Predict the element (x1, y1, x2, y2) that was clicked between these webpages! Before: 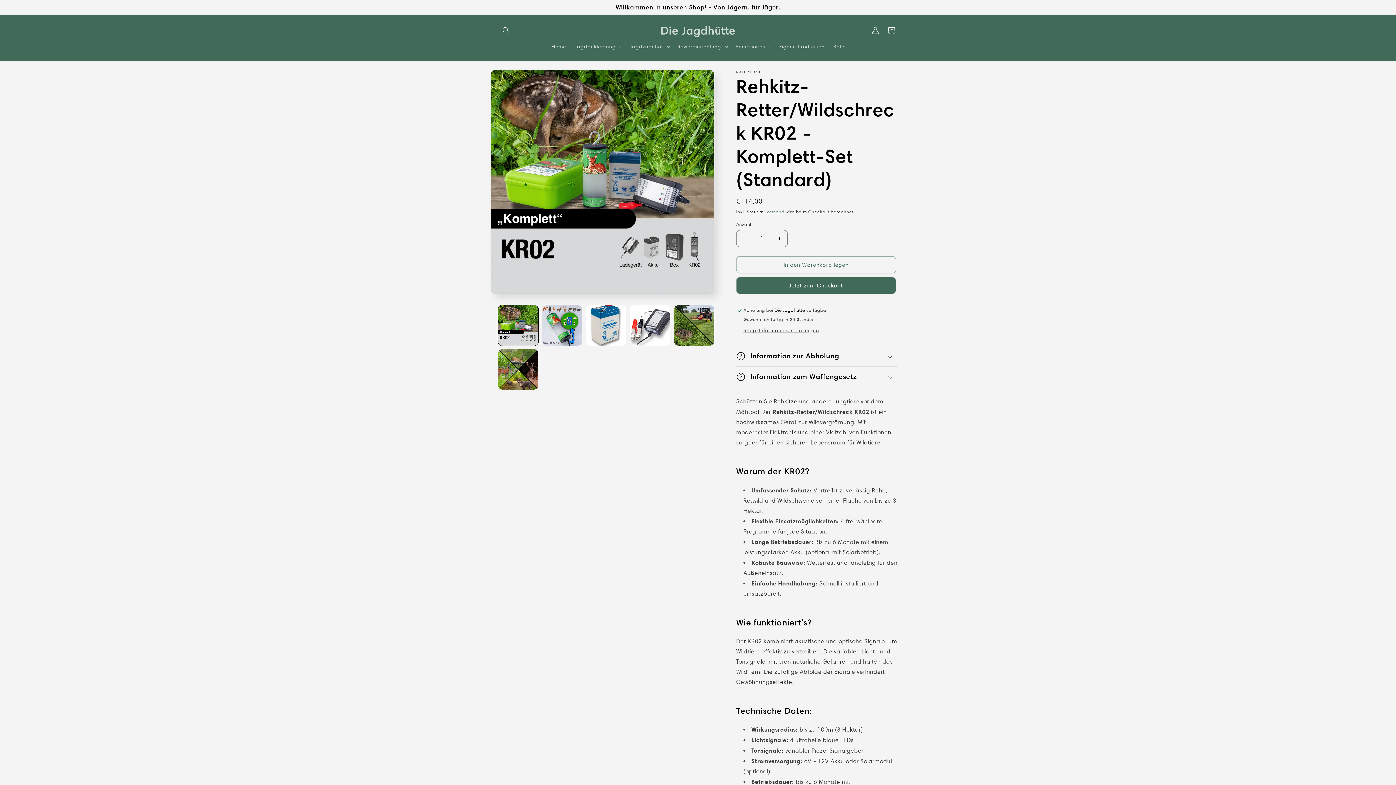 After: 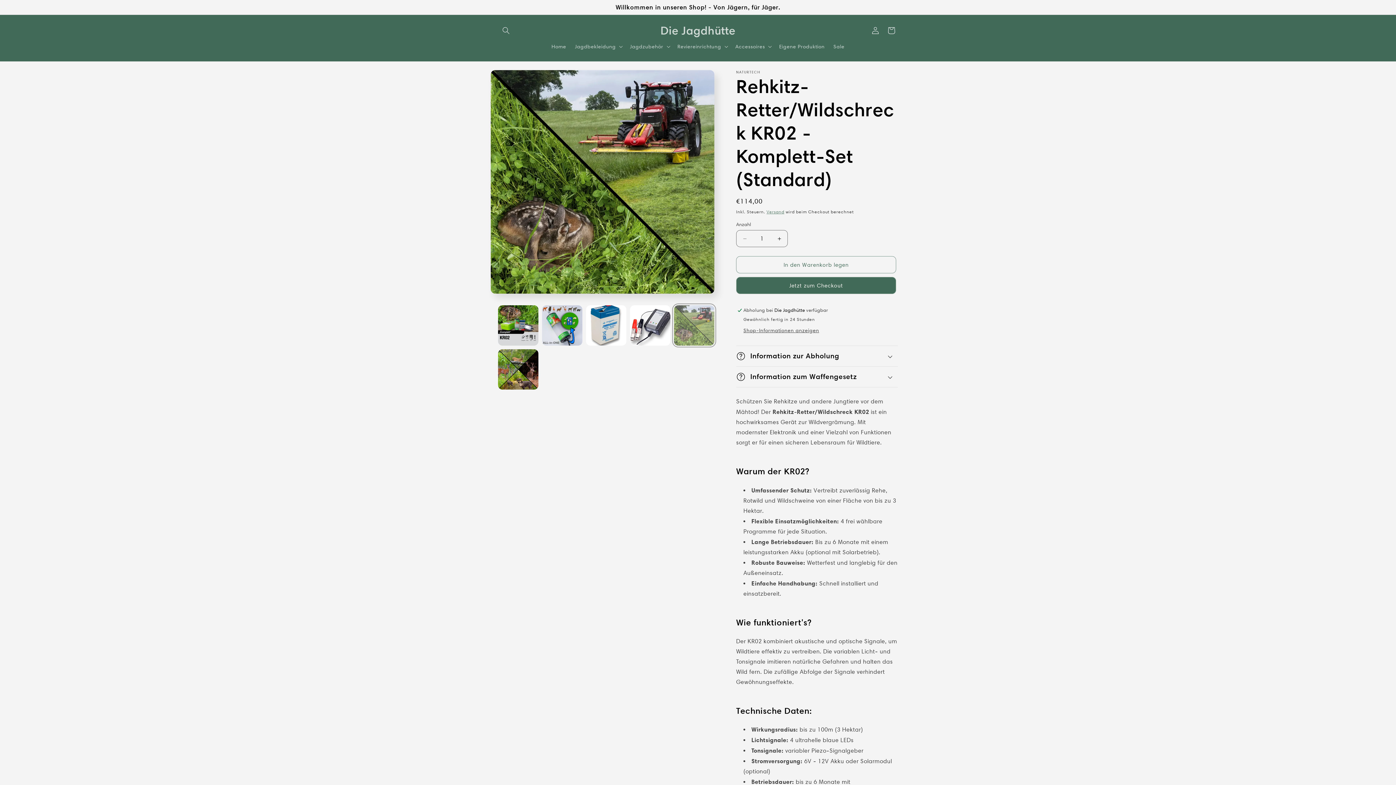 Action: bbox: (674, 305, 714, 345) label: Bild 5 in Galerieansicht laden